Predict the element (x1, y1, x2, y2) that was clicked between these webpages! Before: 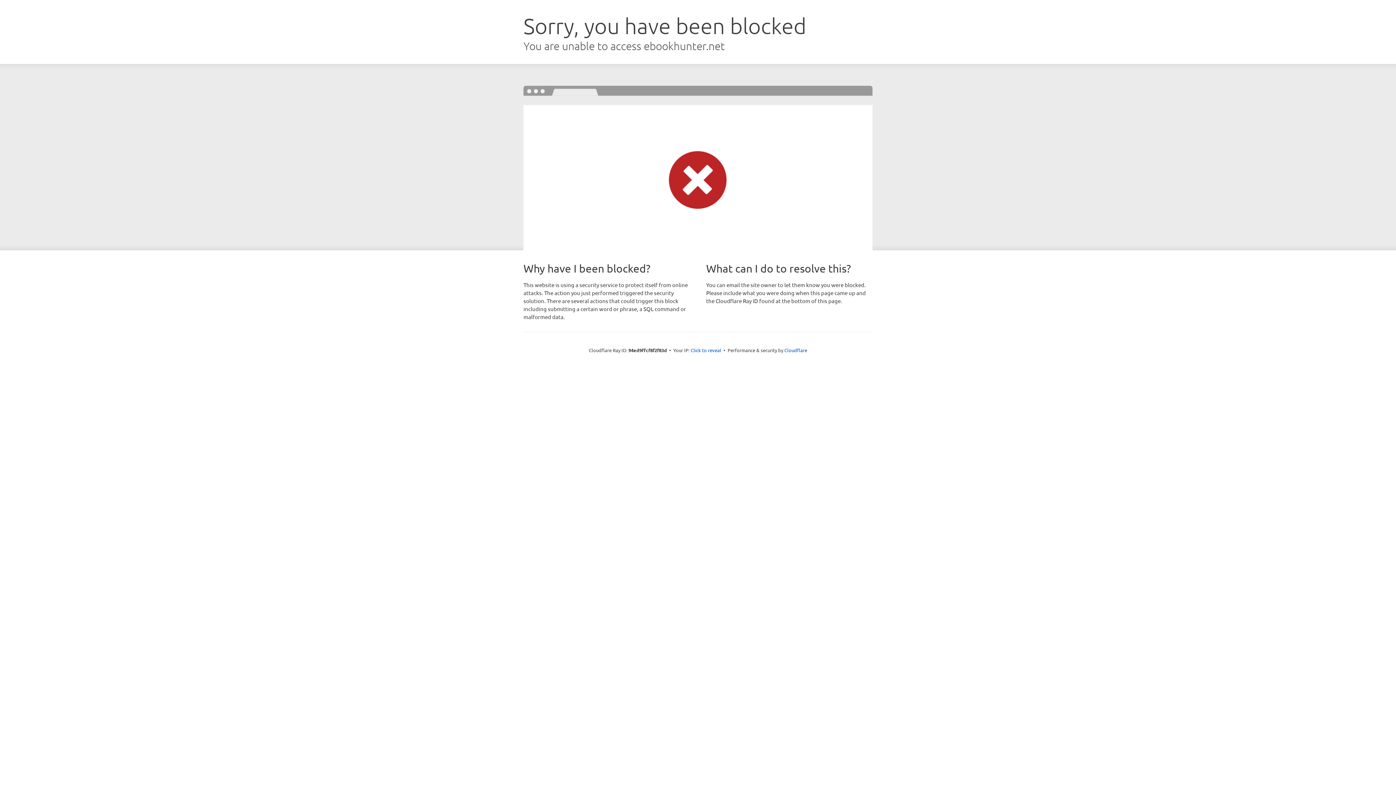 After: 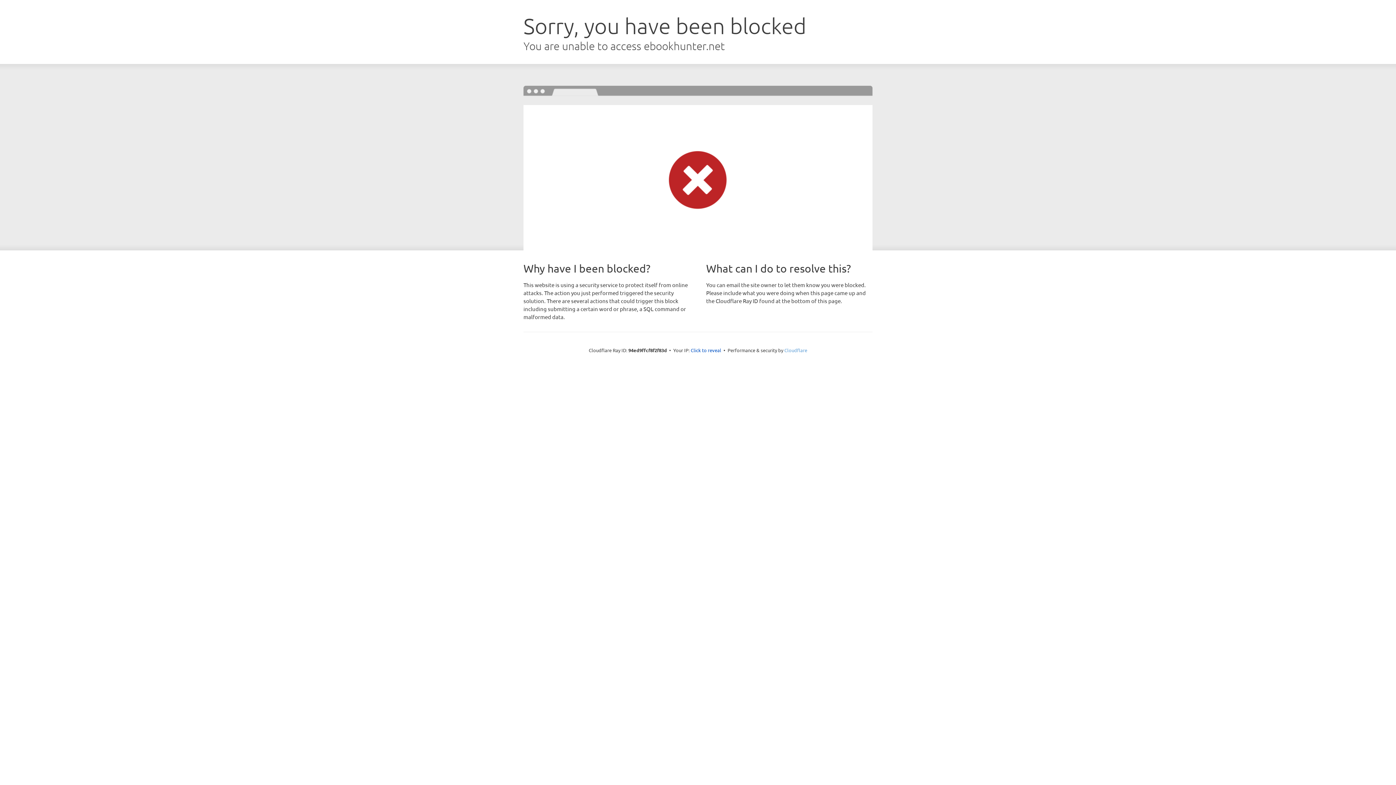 Action: bbox: (784, 347, 807, 353) label: Cloudflare